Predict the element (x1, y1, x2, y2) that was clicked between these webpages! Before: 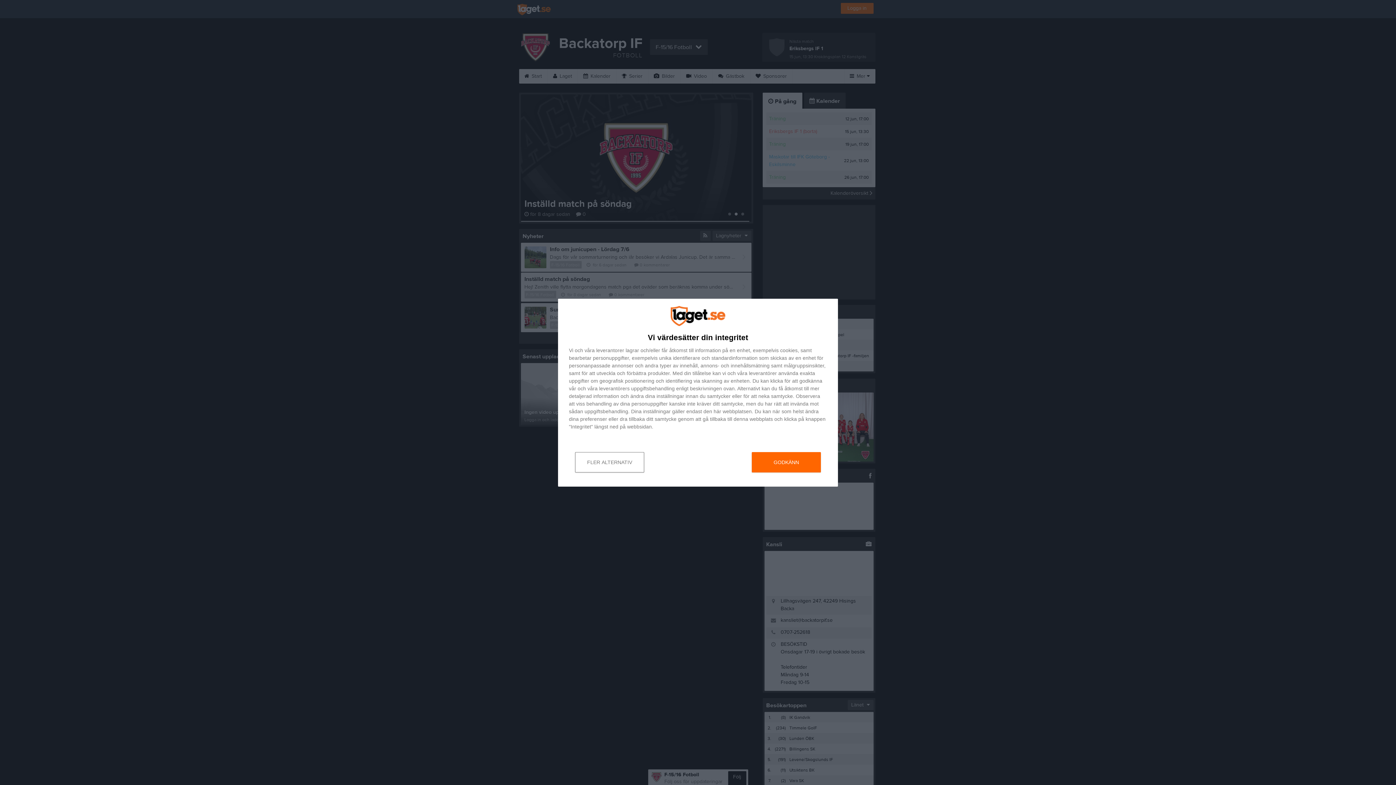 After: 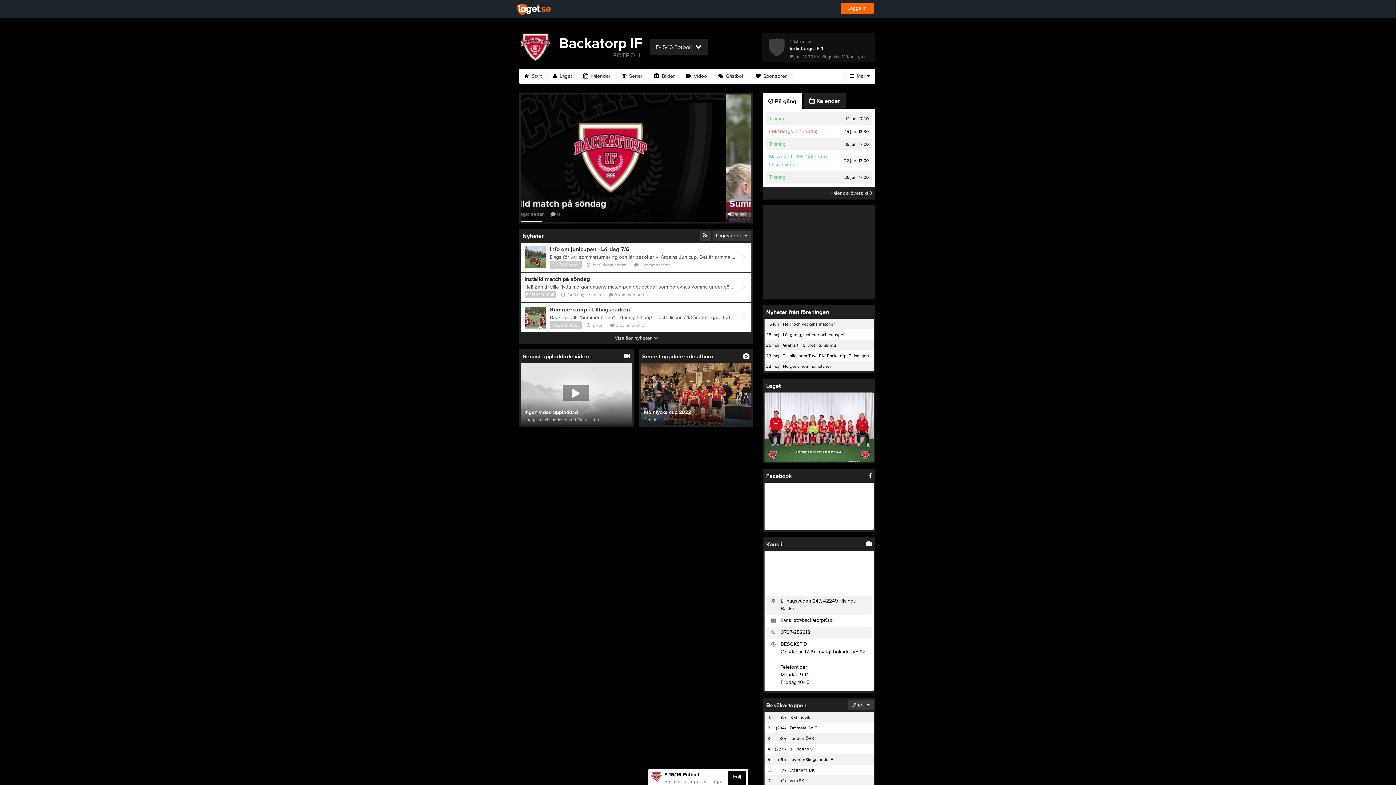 Action: bbox: (752, 452, 821, 472) label: GODKÄNN